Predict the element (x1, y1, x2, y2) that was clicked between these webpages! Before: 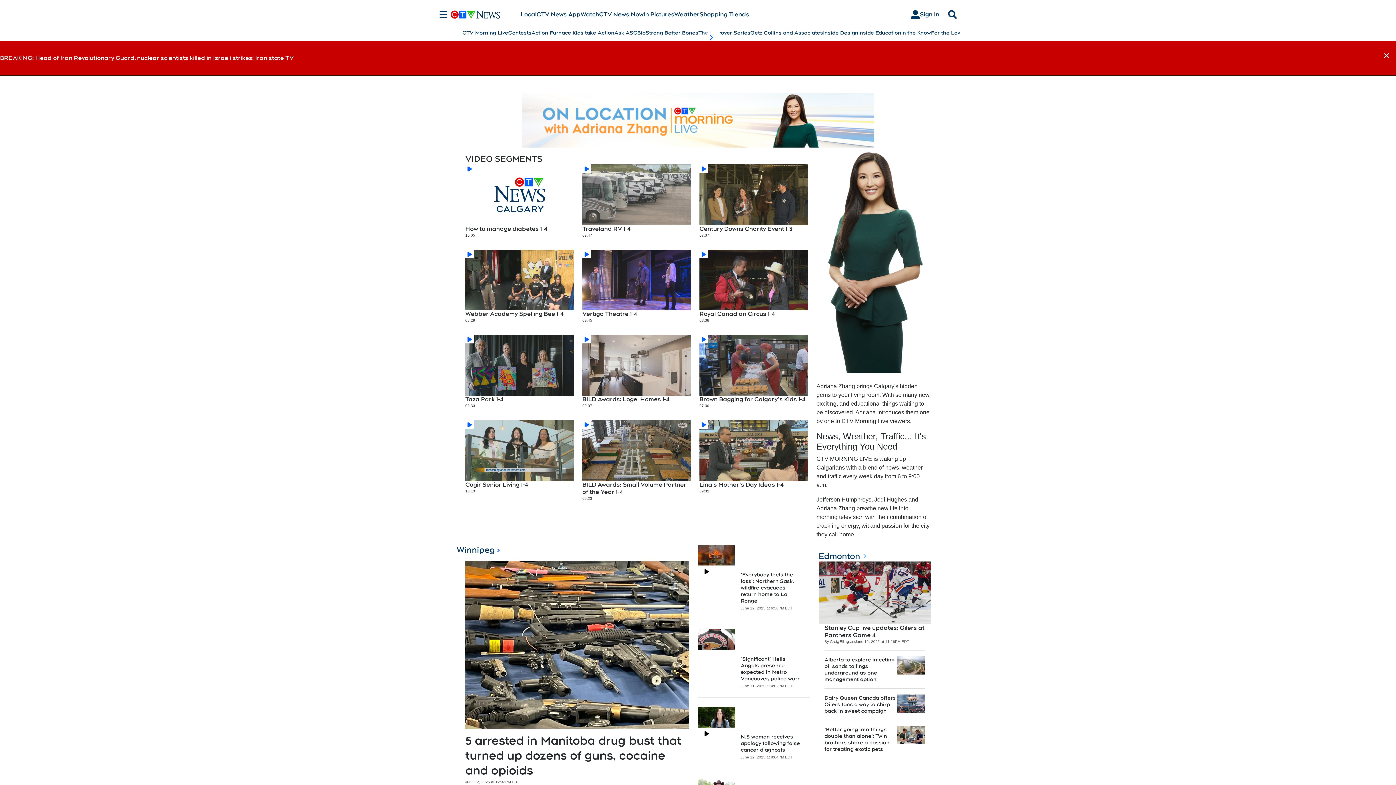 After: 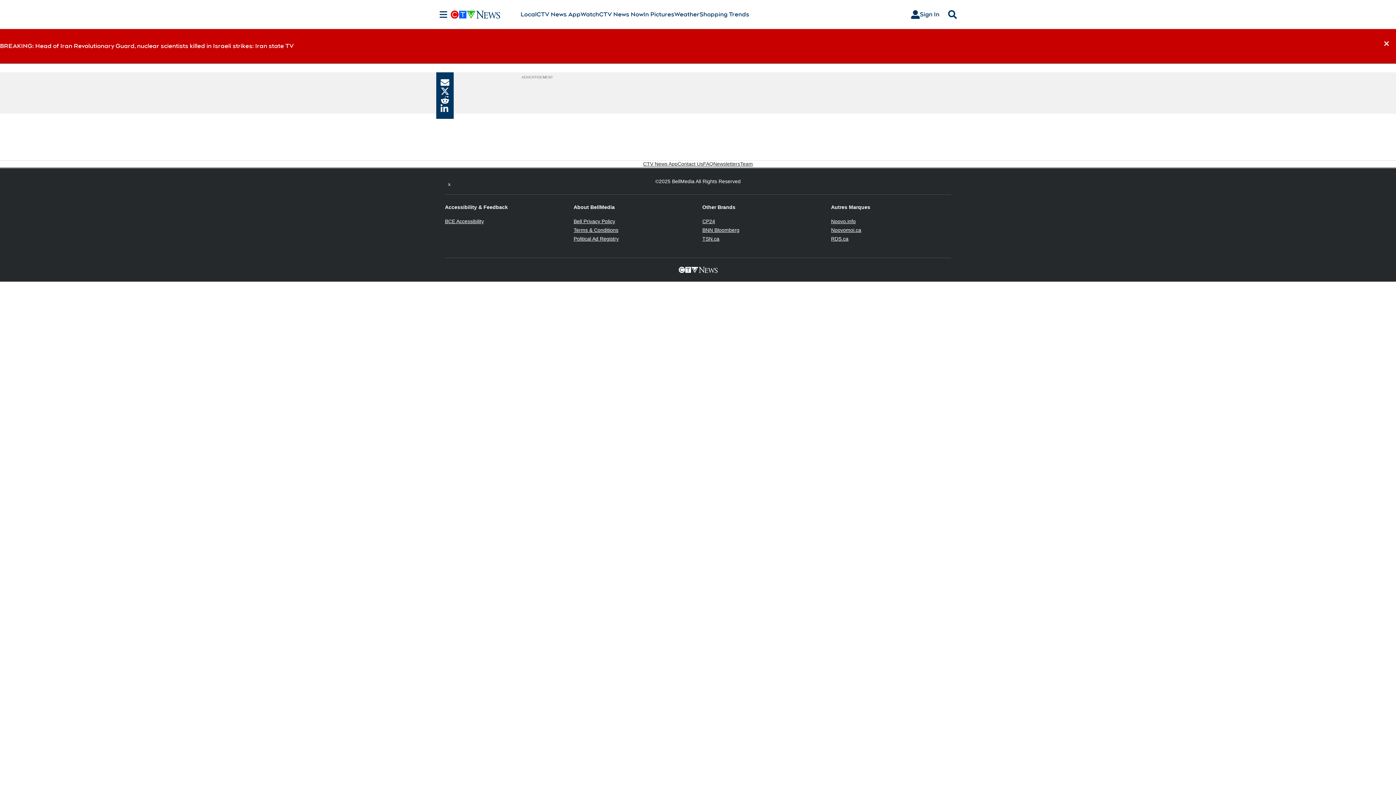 Action: bbox: (699, 420, 808, 481)